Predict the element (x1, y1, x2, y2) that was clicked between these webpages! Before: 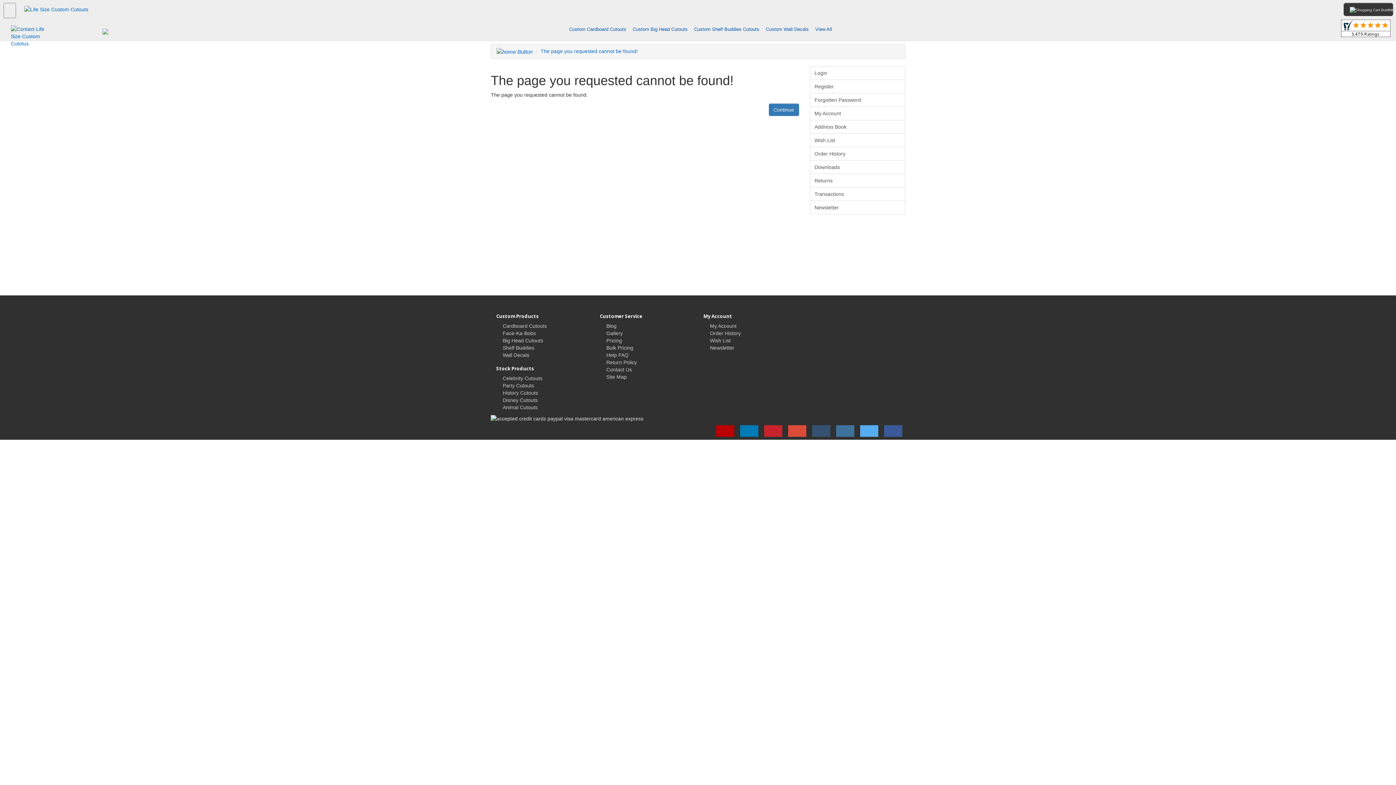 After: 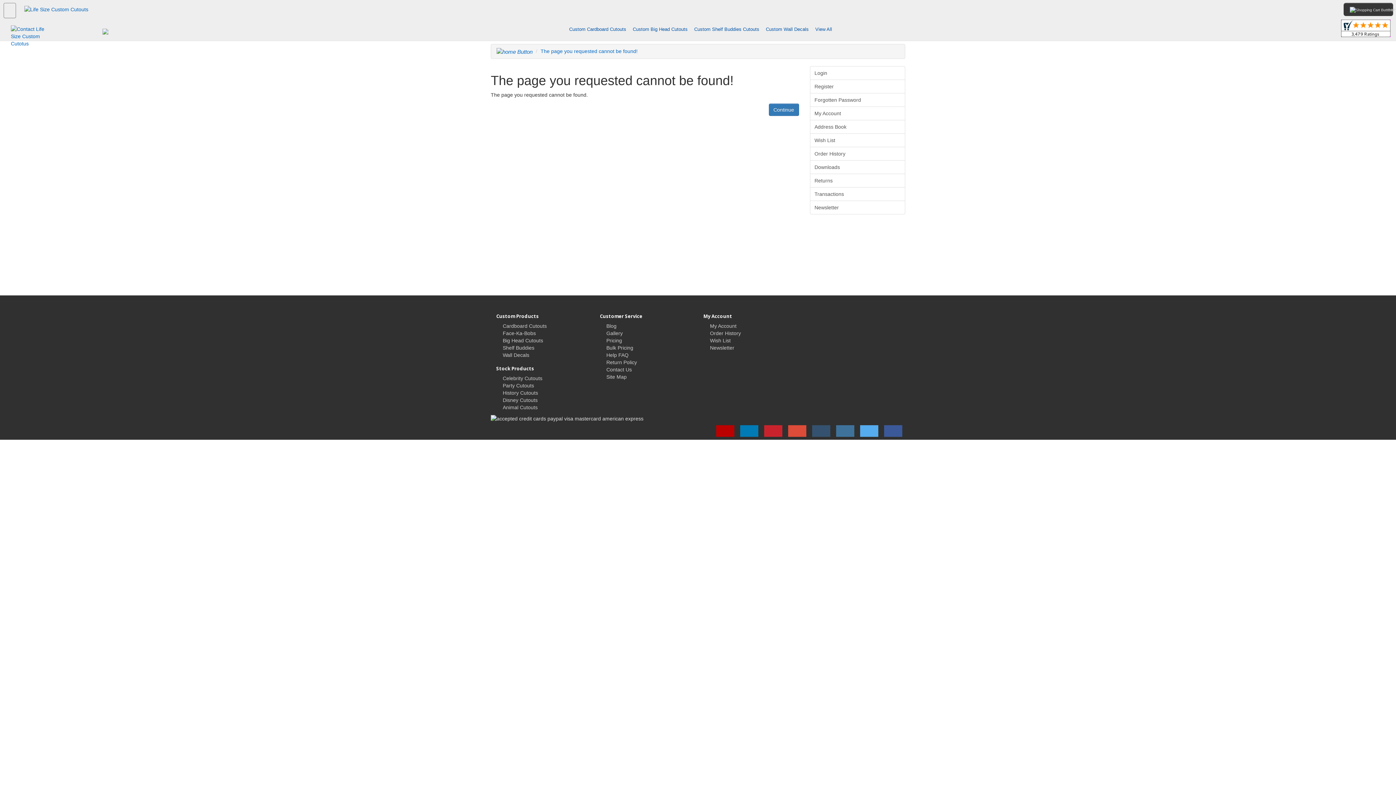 Action: bbox: (768, 103, 799, 115) label: Continue